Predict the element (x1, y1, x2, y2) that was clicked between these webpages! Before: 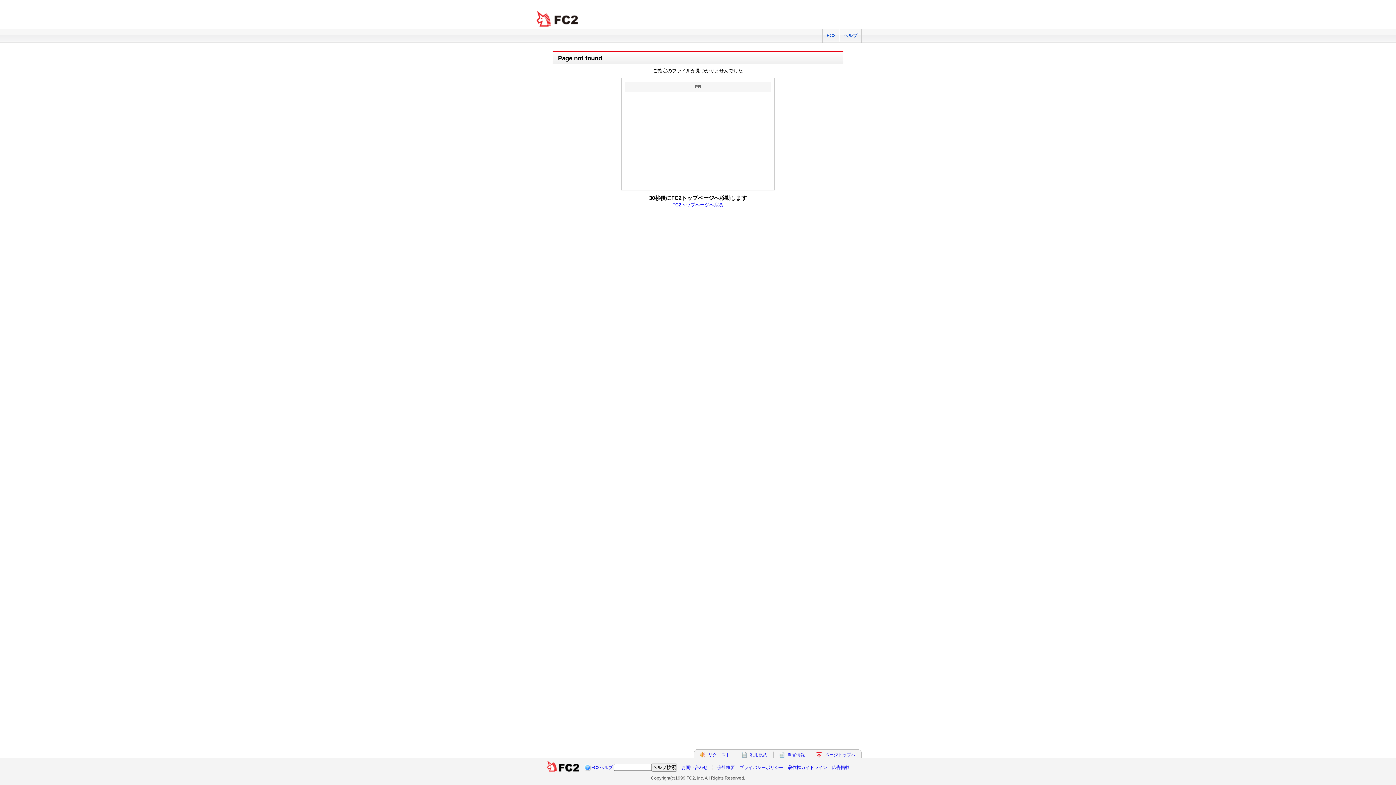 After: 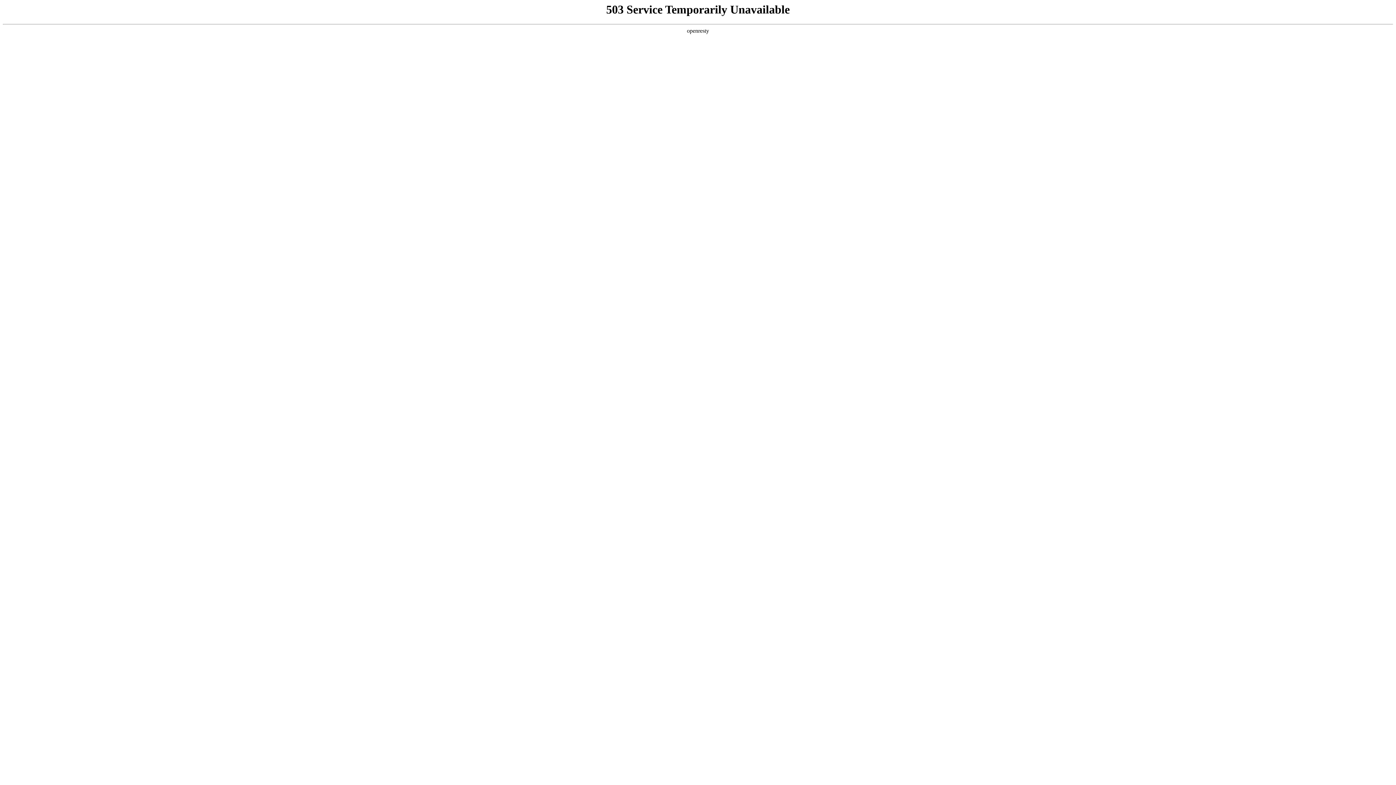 Action: label: 障害情報 bbox: (787, 251, 805, 256)